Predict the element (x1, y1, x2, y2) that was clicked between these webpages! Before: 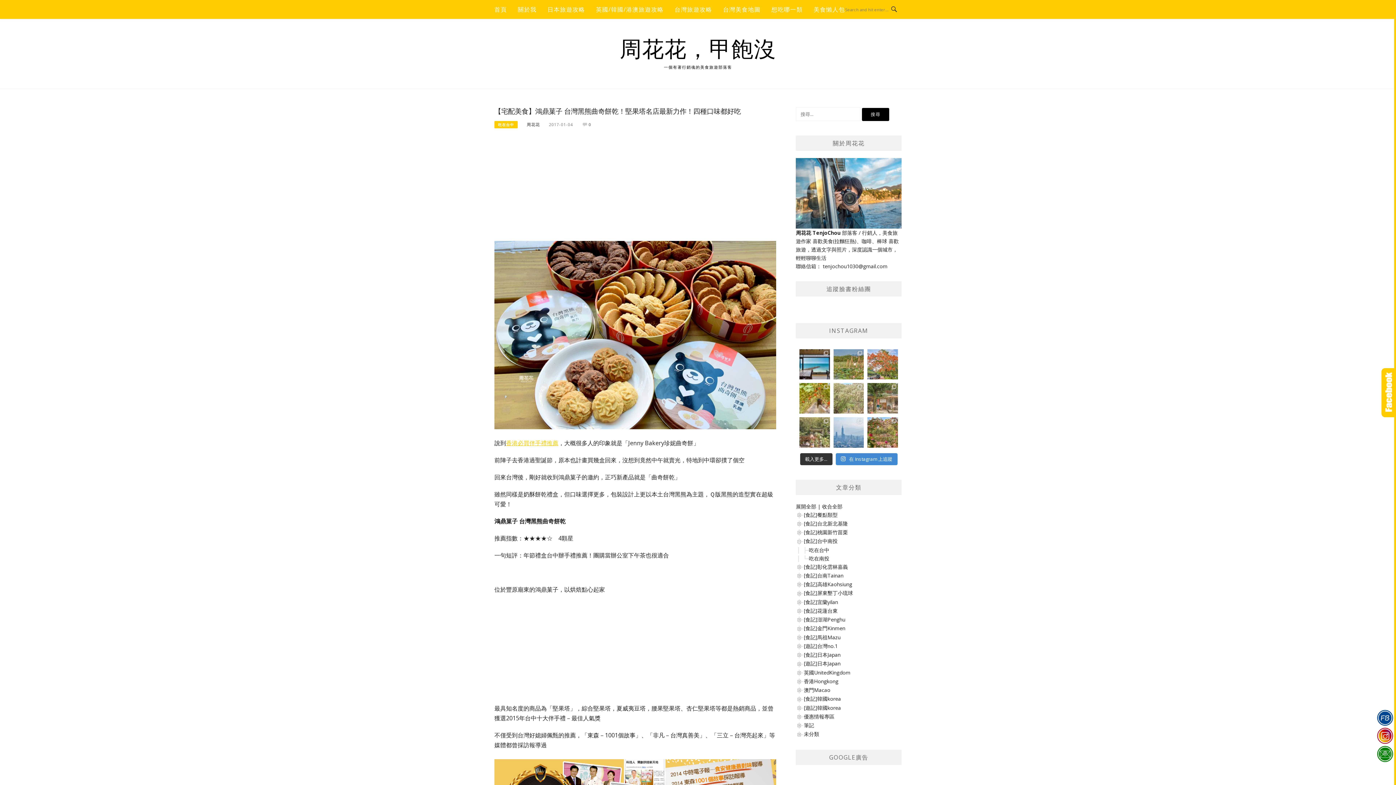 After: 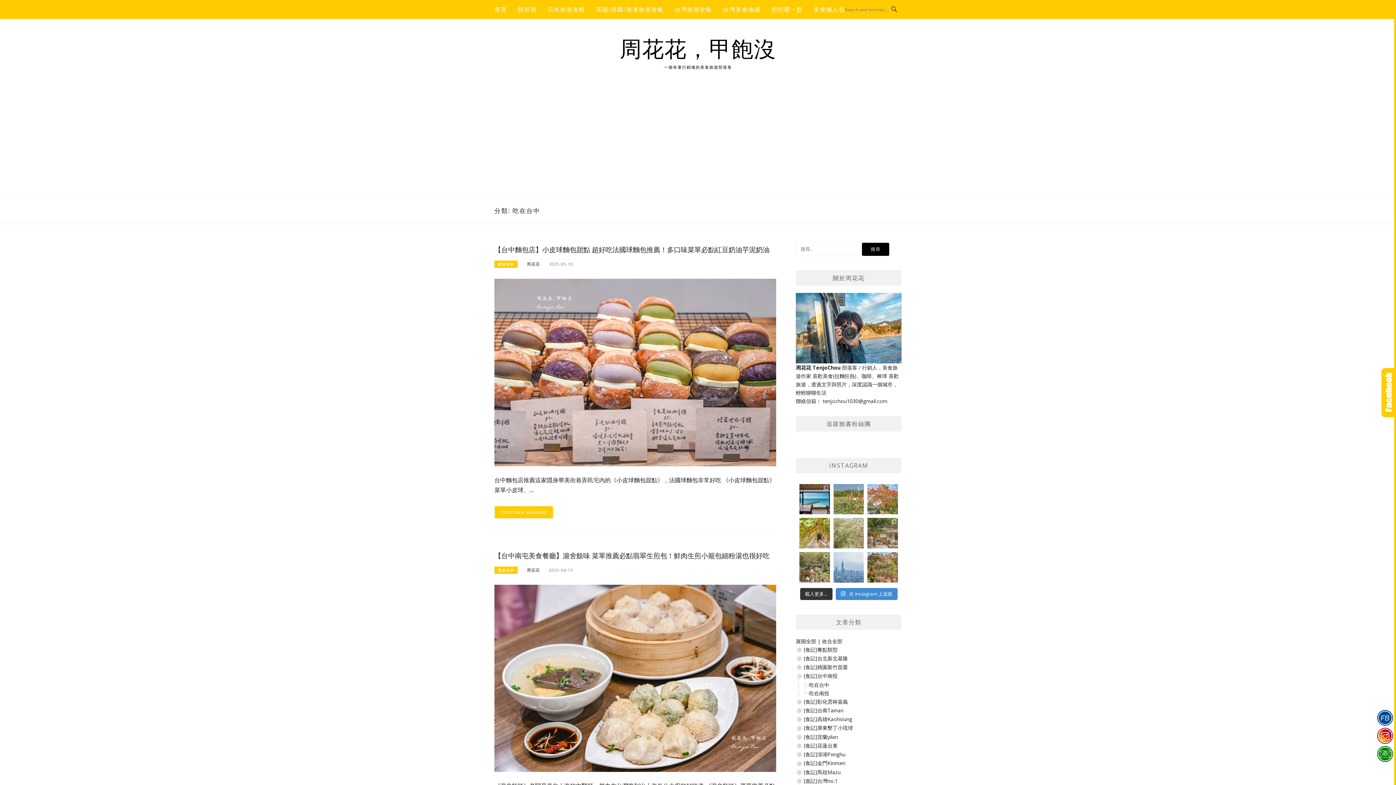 Action: label: 吃在台中 bbox: (494, 121, 517, 128)